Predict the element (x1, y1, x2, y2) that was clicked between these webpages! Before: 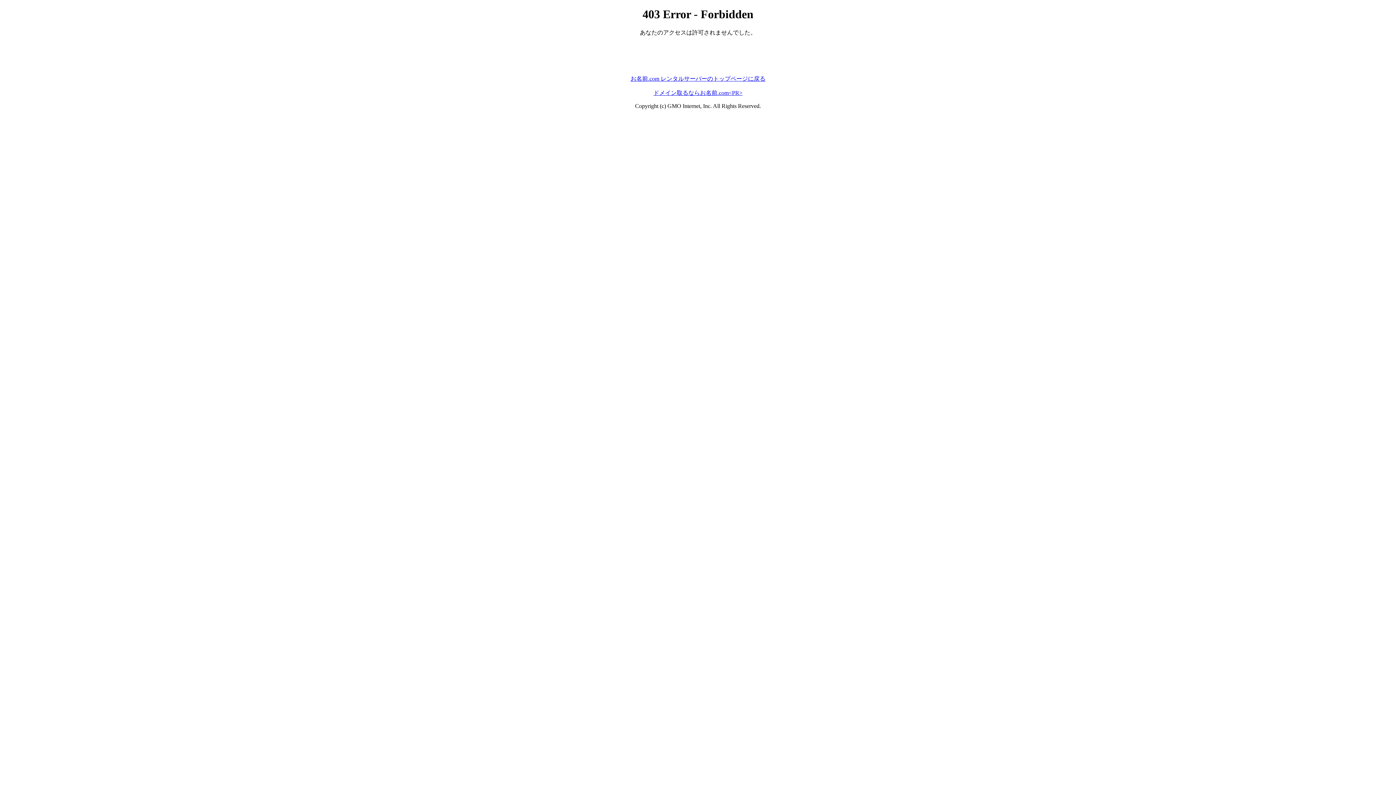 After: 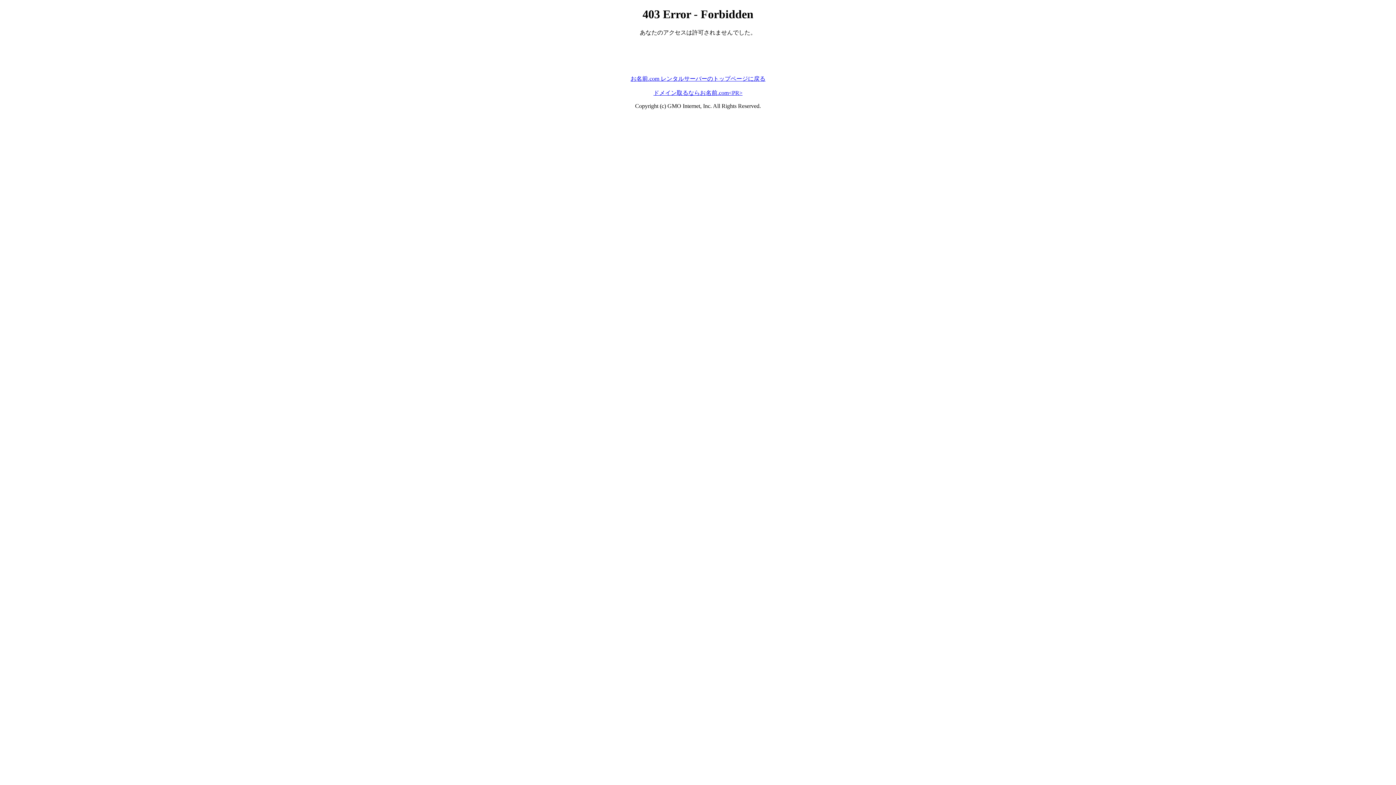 Action: bbox: (630, 75, 765, 81) label: お名前.com レンタルサーバーのトップページに戻る